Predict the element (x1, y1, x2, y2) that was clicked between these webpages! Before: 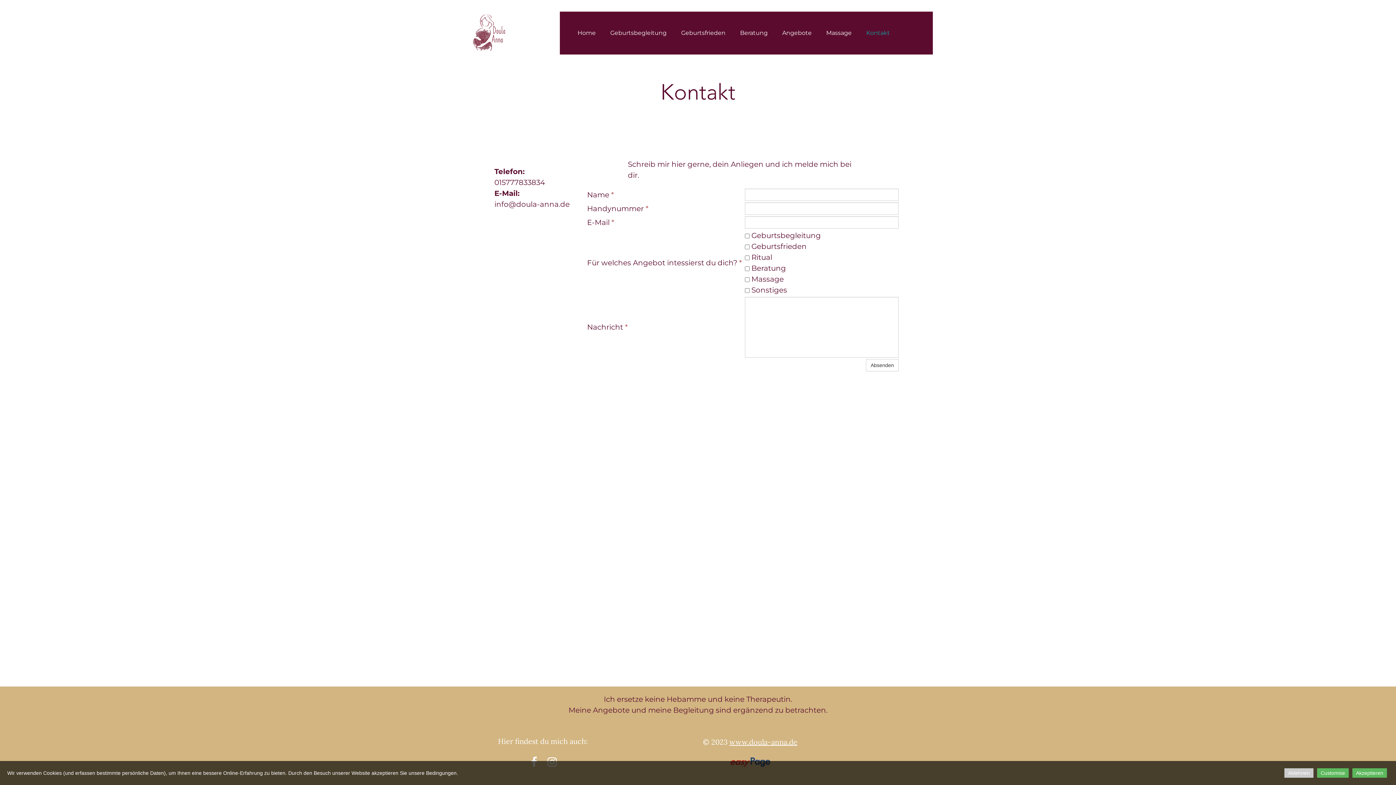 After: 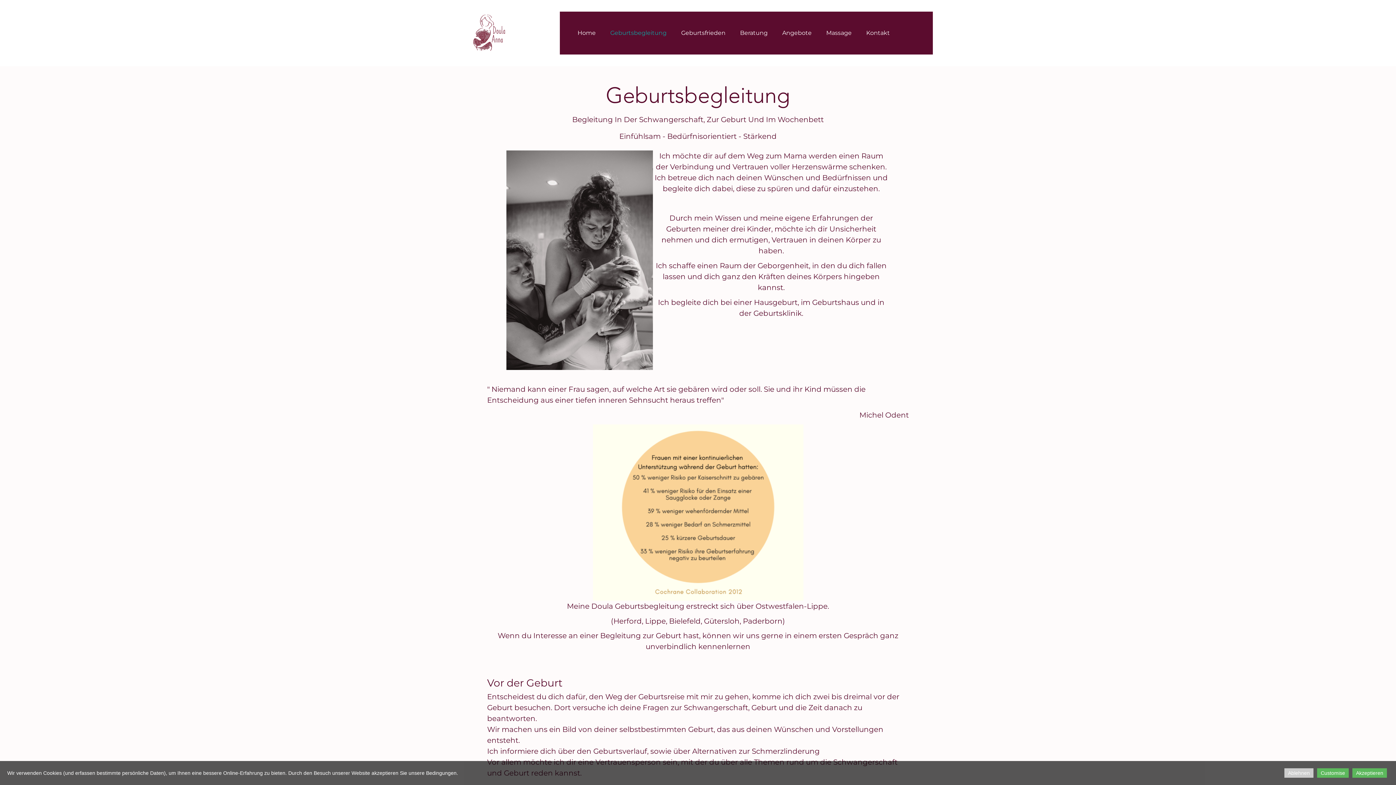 Action: bbox: (606, 26, 670, 40) label: Geburtsbegleitung